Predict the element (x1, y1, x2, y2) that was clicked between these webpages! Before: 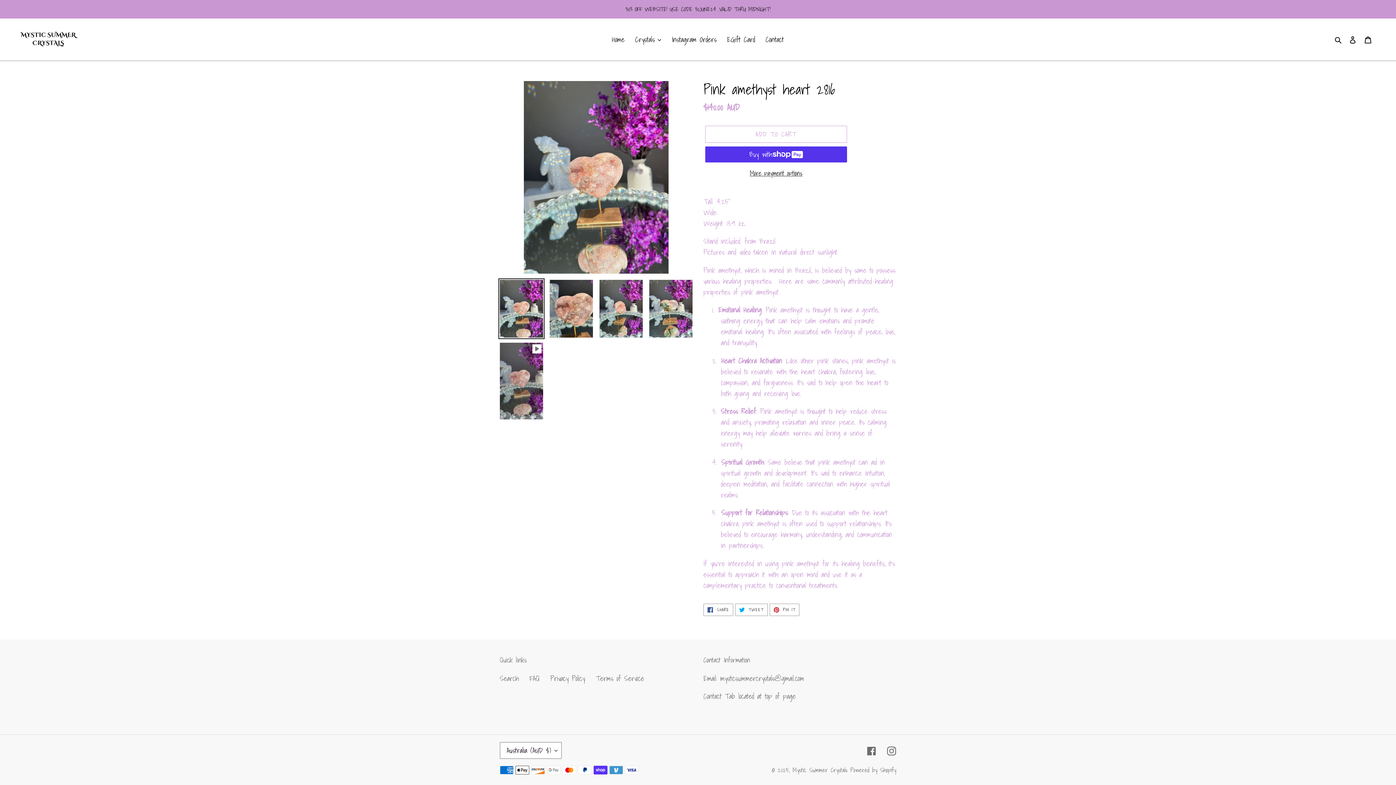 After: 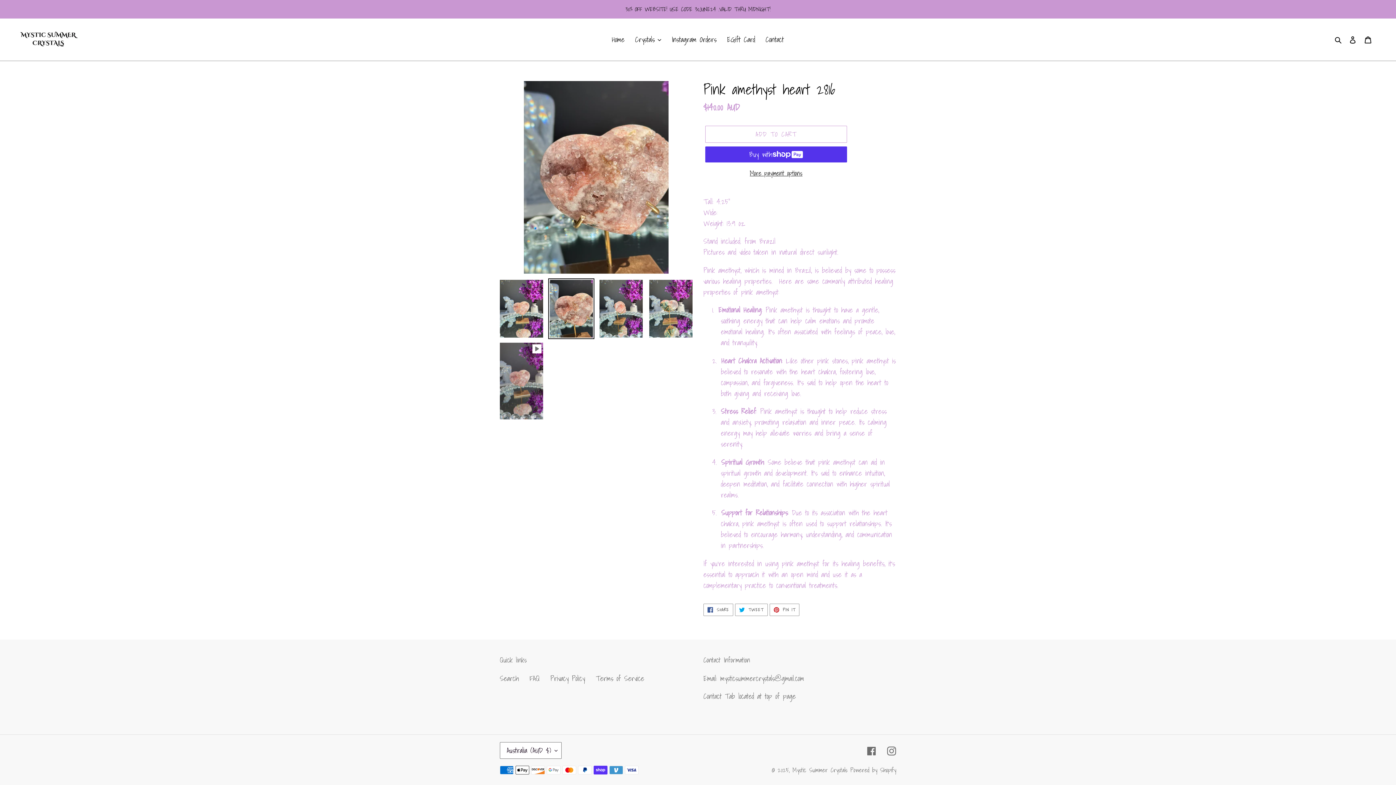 Action: bbox: (548, 278, 594, 339)